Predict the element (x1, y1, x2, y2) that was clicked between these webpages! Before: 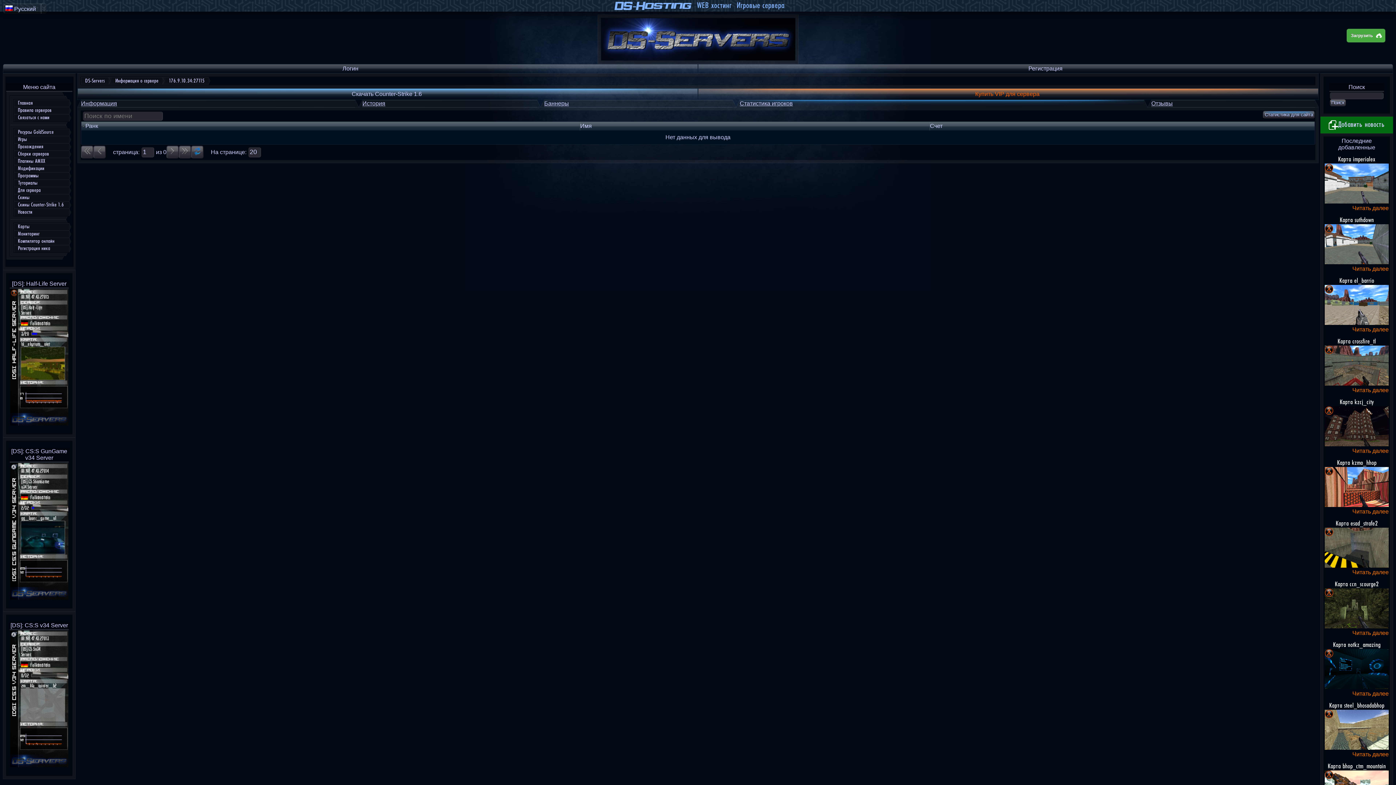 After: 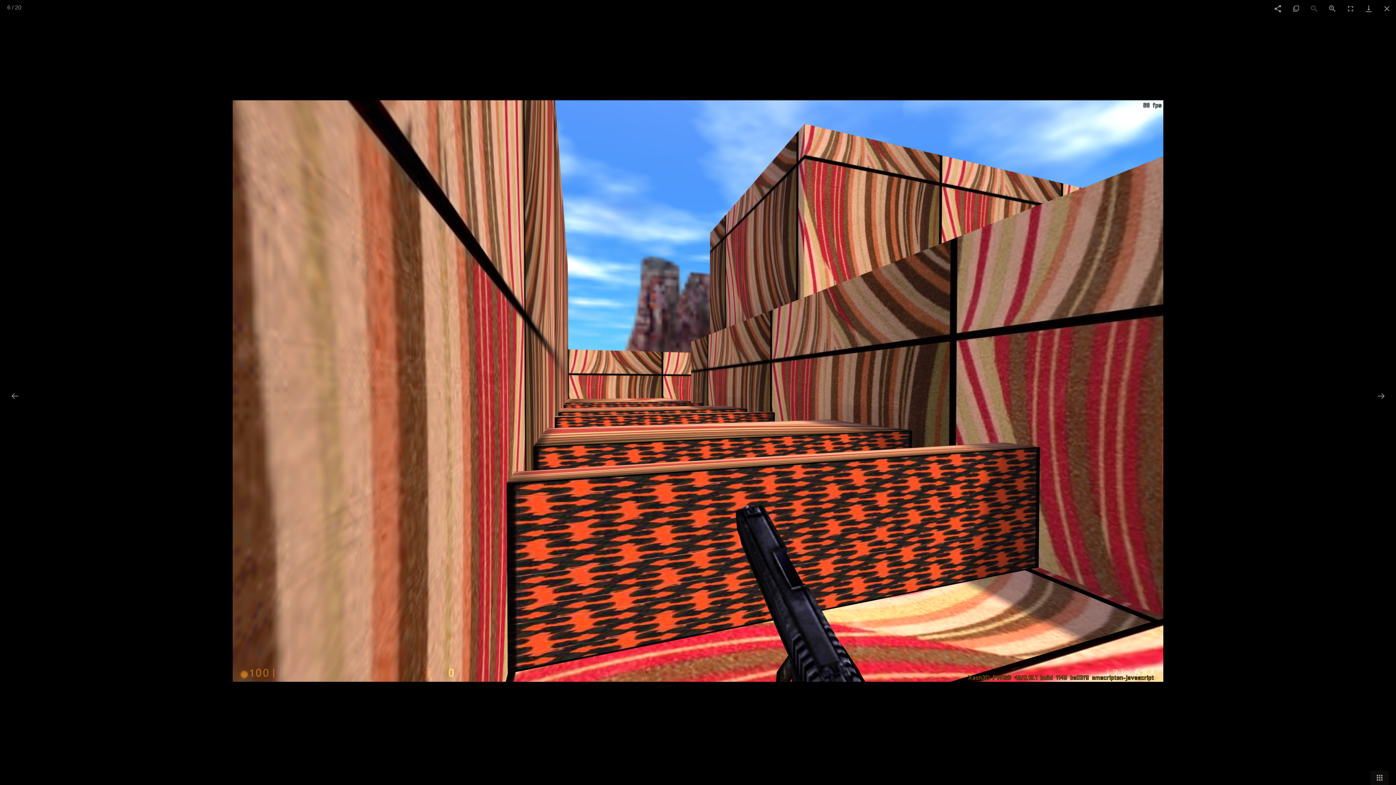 Action: bbox: (1325, 502, 1389, 508)